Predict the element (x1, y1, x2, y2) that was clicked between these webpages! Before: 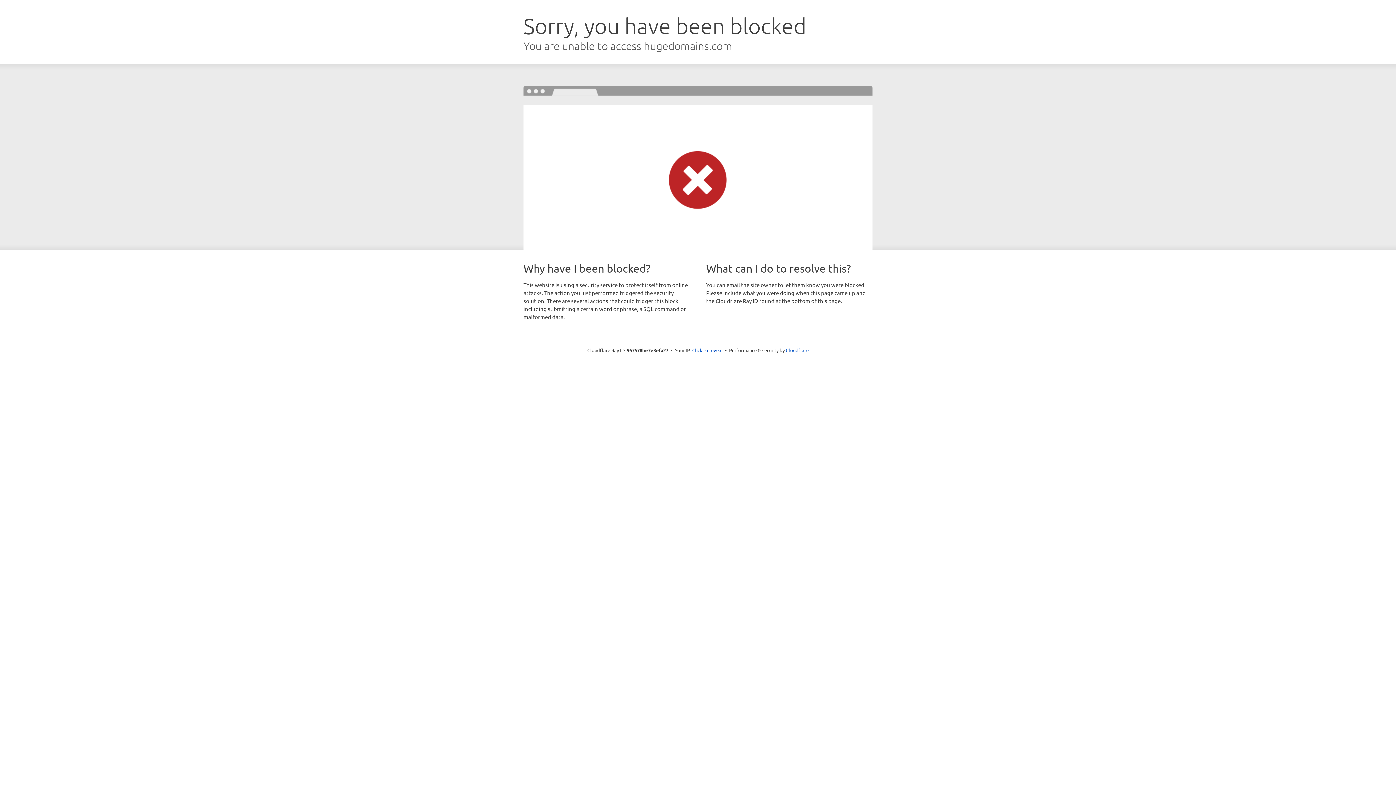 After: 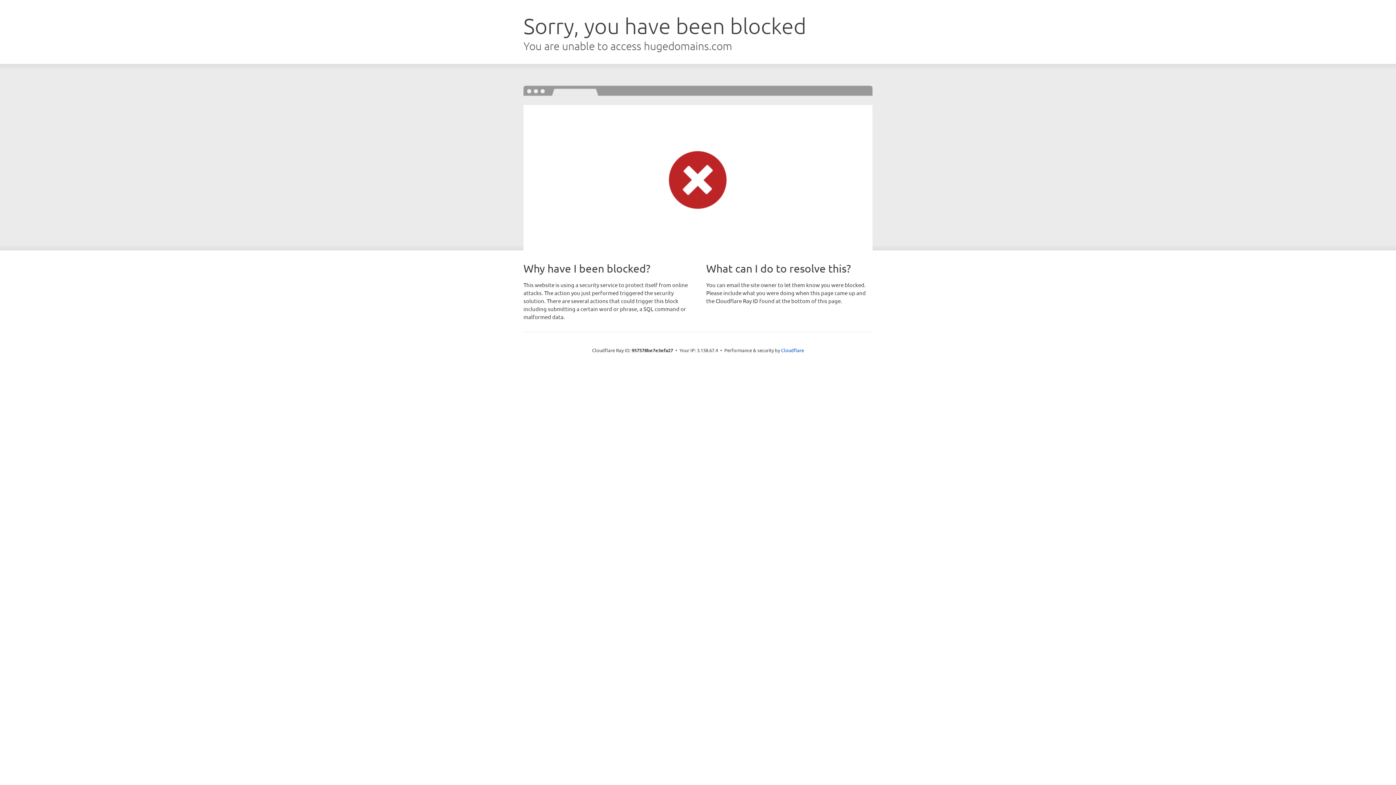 Action: bbox: (692, 346, 722, 353) label: Click to reveal